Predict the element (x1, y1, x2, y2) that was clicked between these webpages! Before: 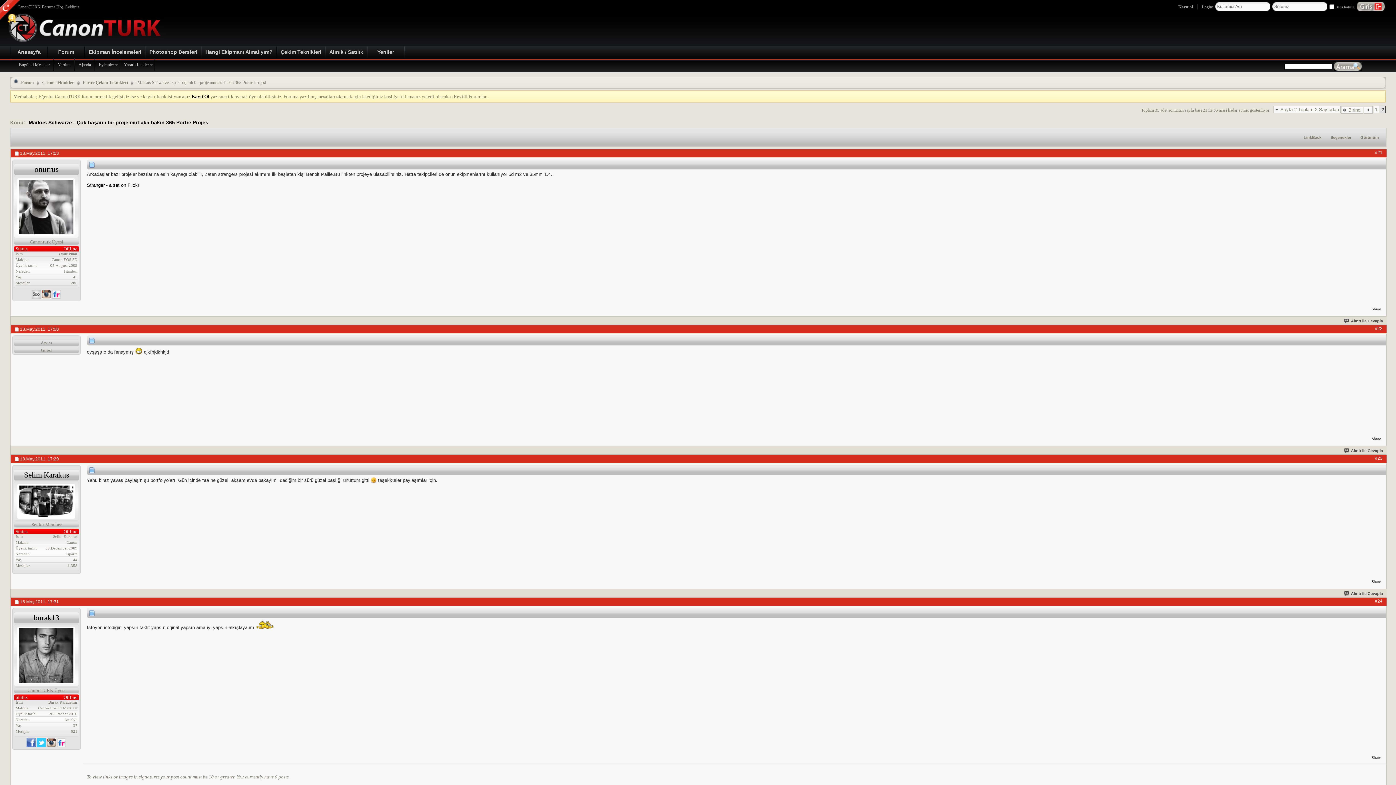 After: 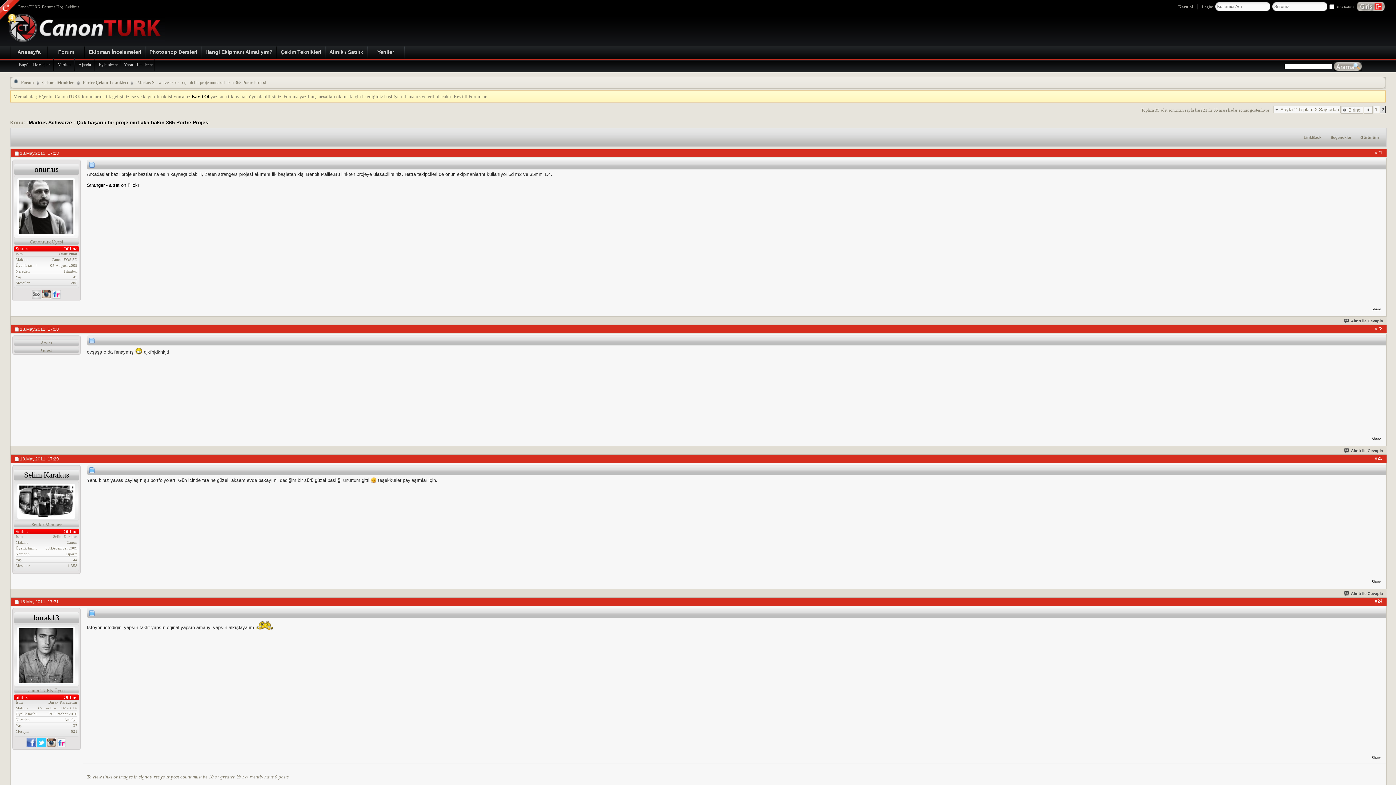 Action: bbox: (0, 0, 36, 36)